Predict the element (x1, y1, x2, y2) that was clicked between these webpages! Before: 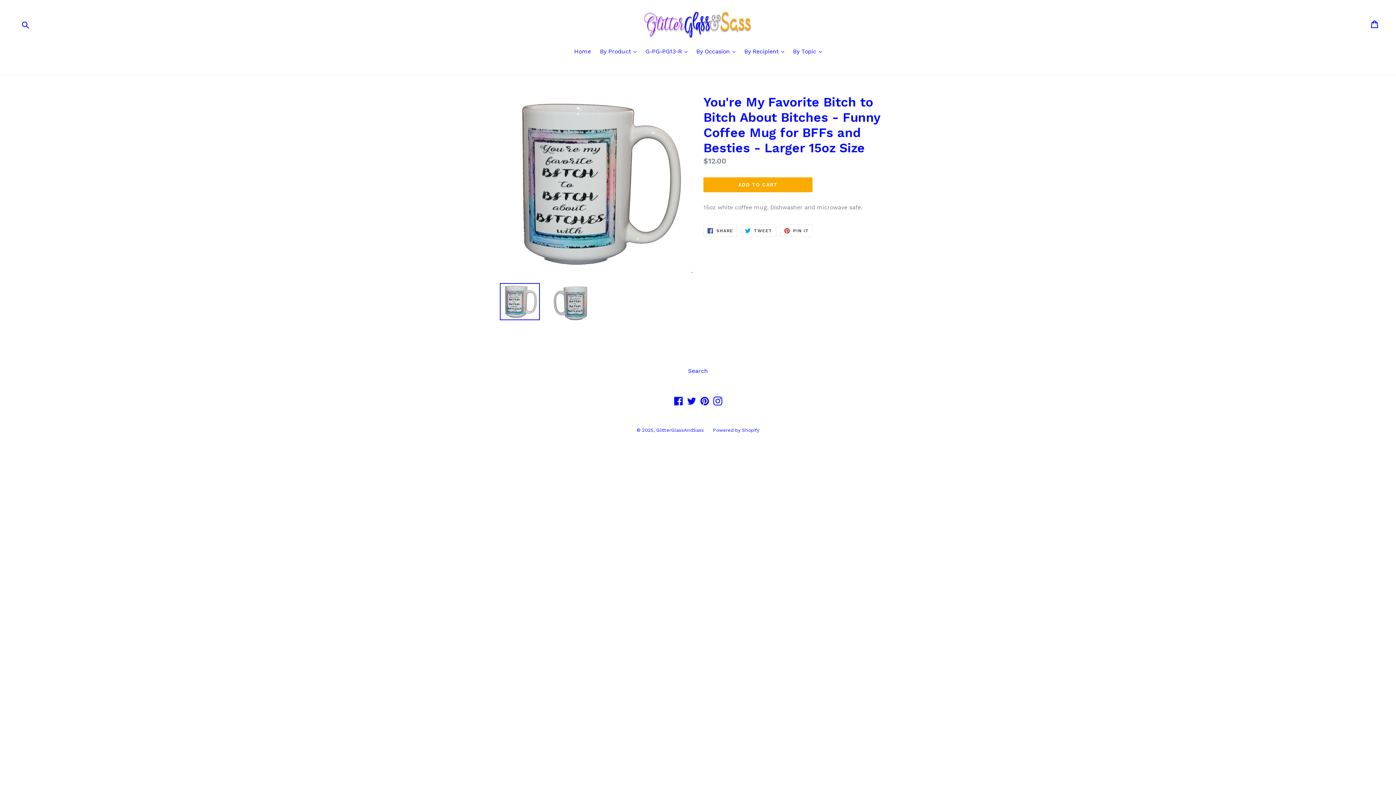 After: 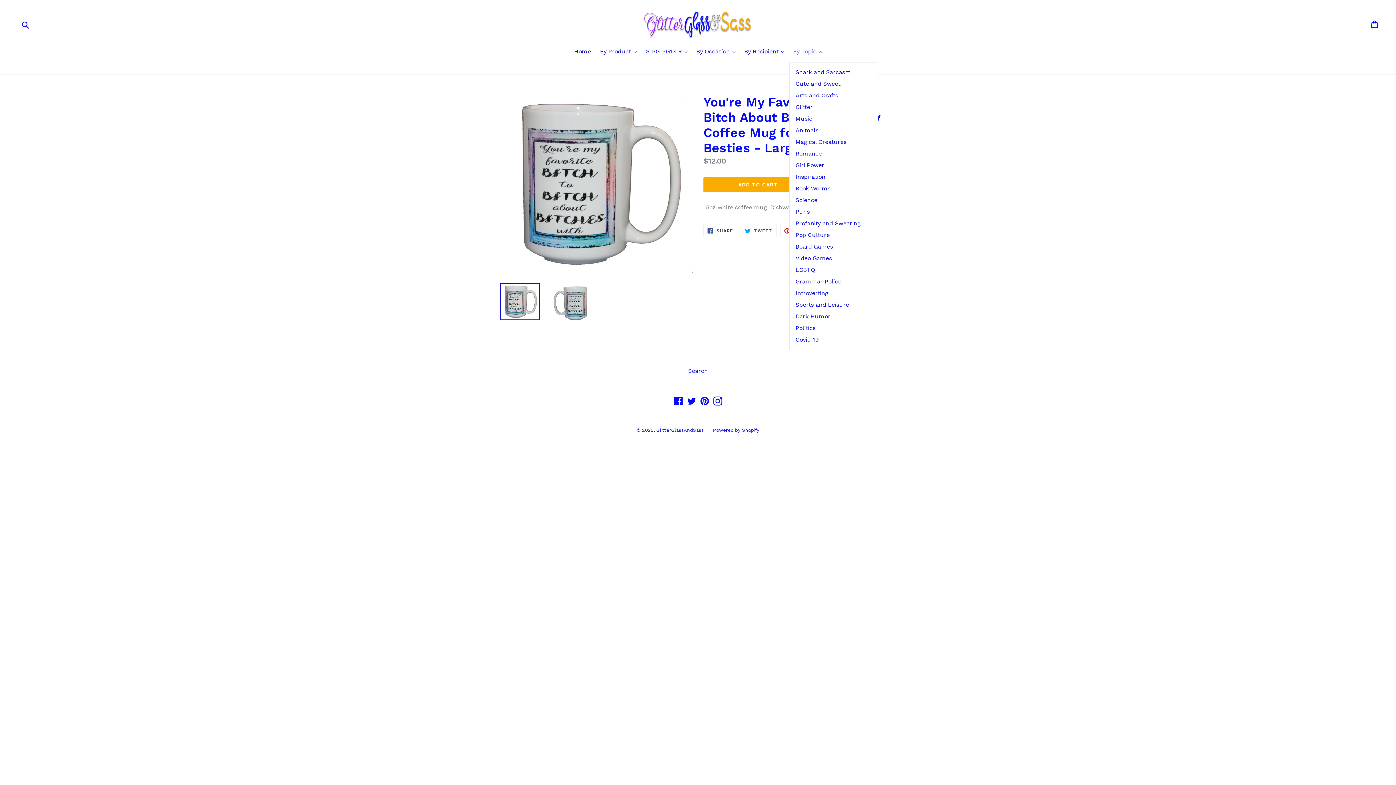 Action: label: By Topic 
expand bbox: (789, 47, 825, 57)